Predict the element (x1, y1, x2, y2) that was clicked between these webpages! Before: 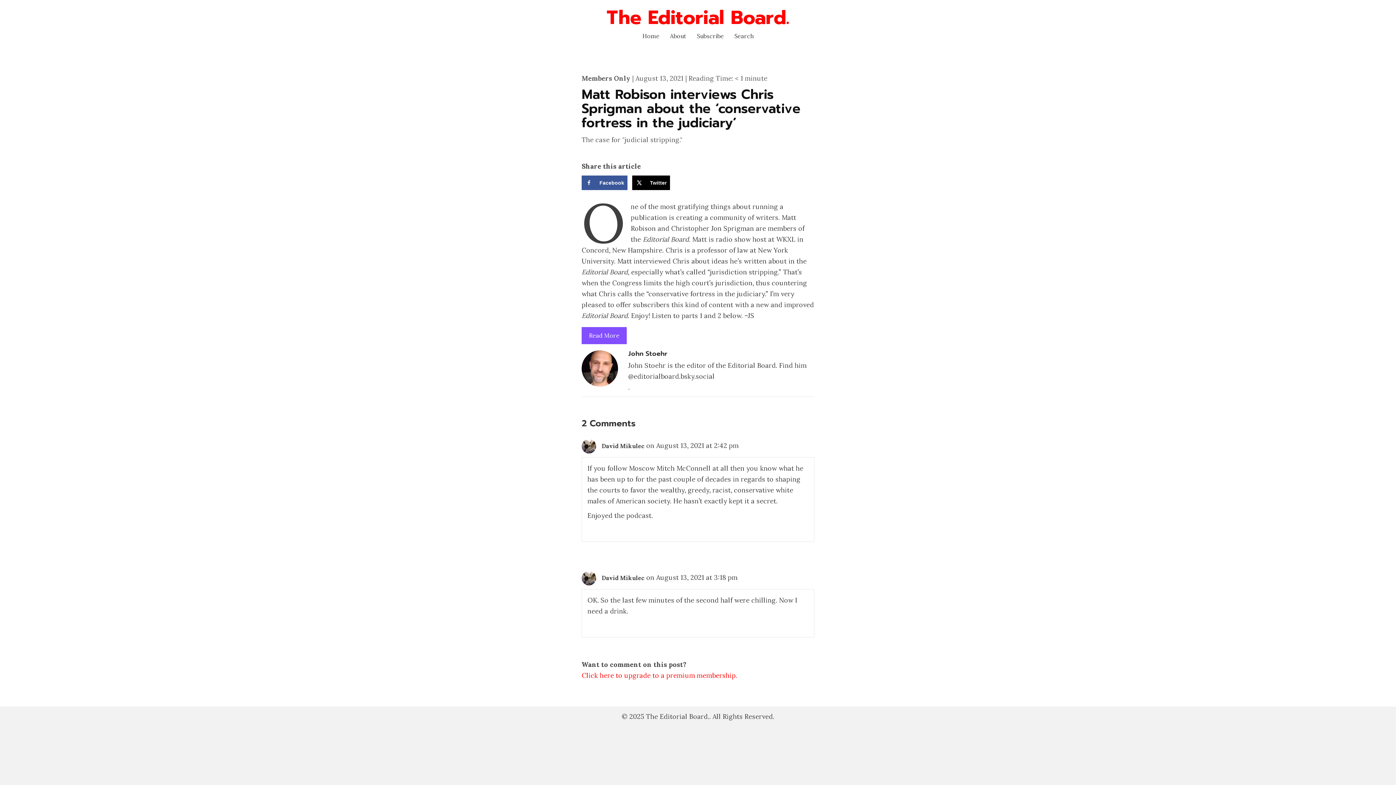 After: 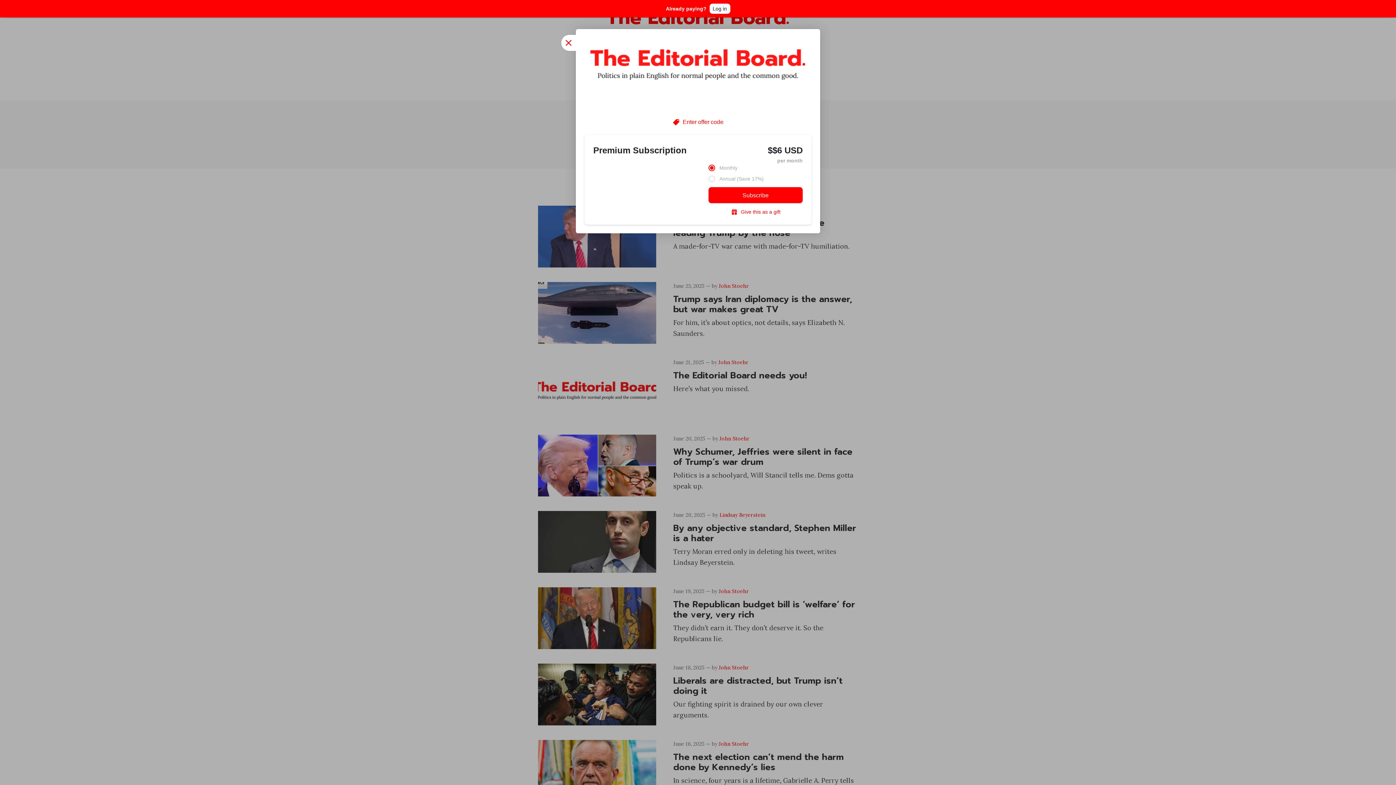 Action: bbox: (606, 3, 789, 32) label: The Editorial Board.